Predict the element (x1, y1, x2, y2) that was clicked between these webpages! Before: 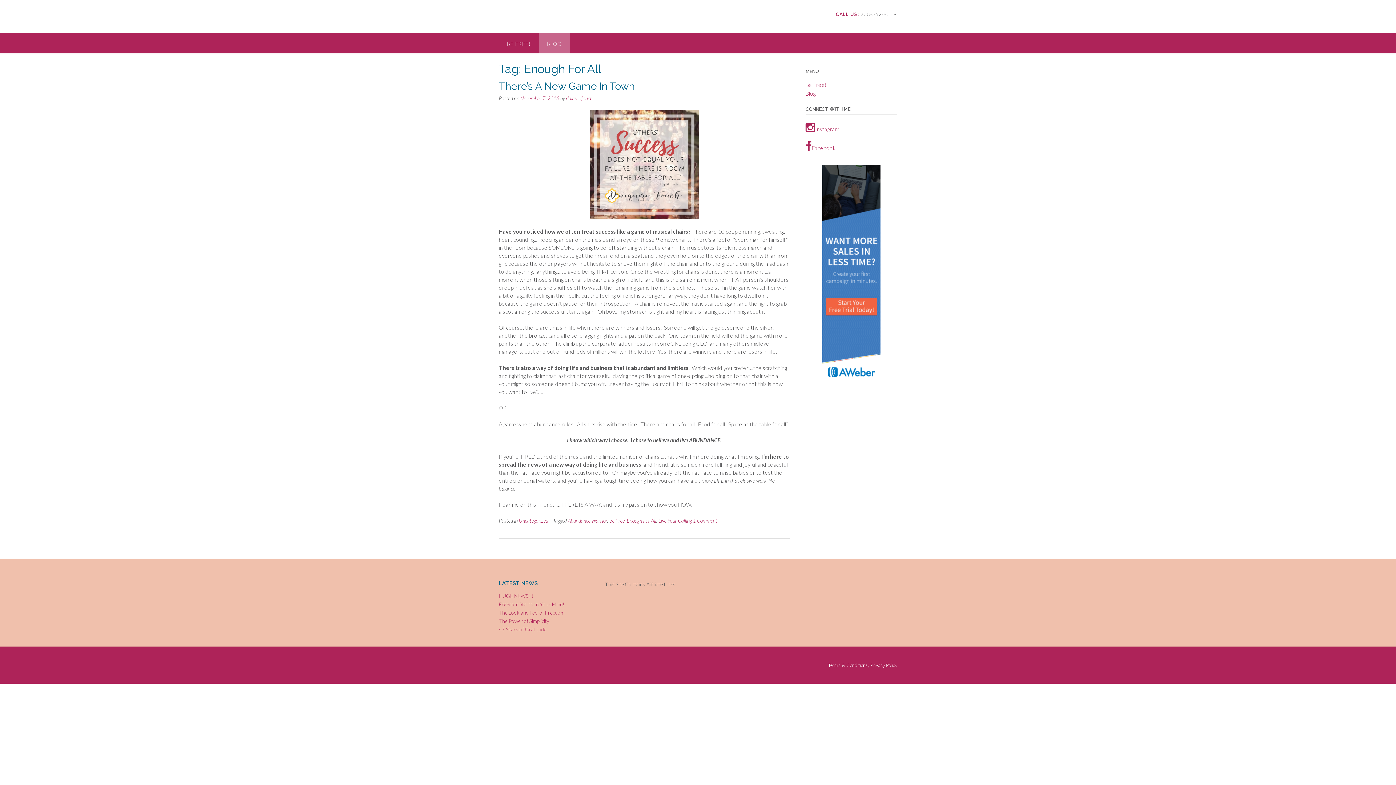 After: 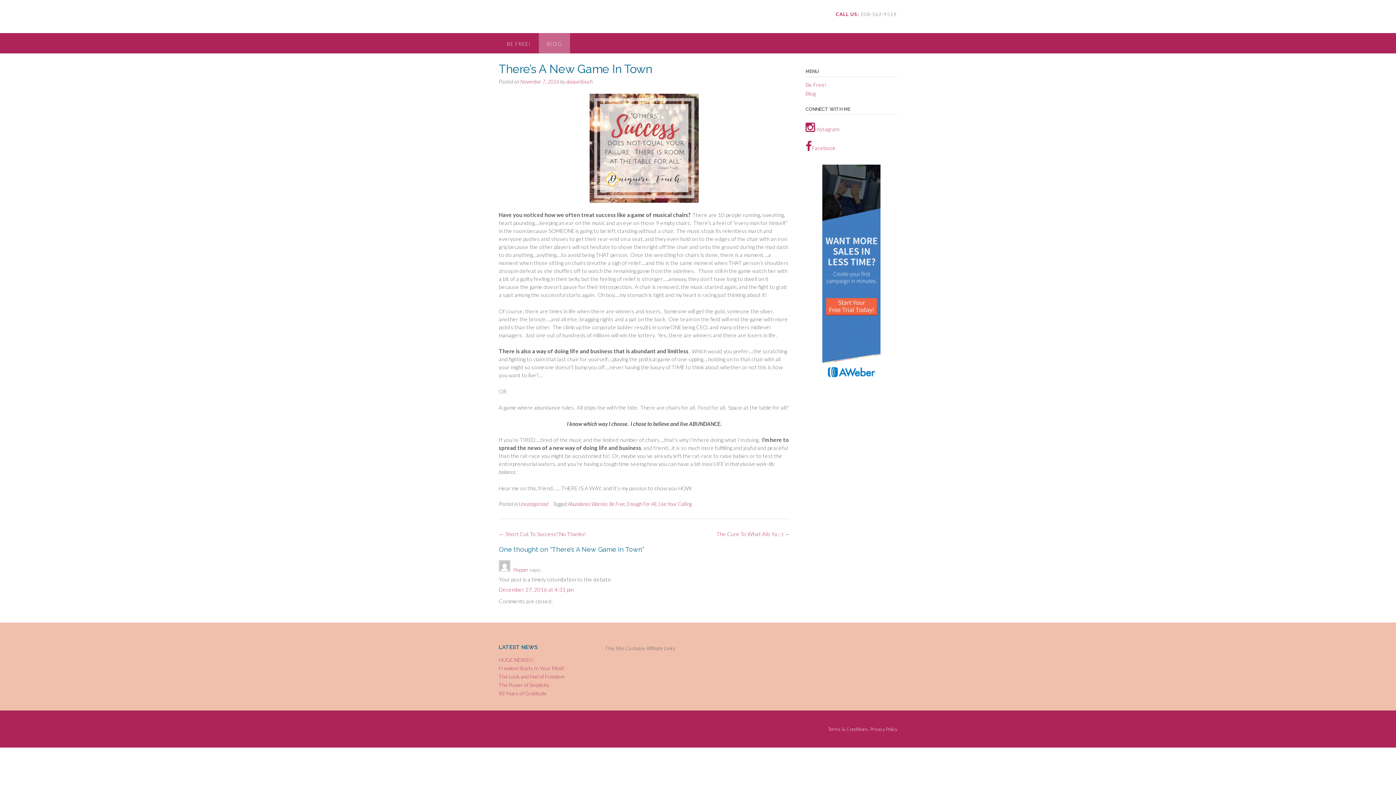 Action: bbox: (520, 95, 559, 101) label: November 7, 2016